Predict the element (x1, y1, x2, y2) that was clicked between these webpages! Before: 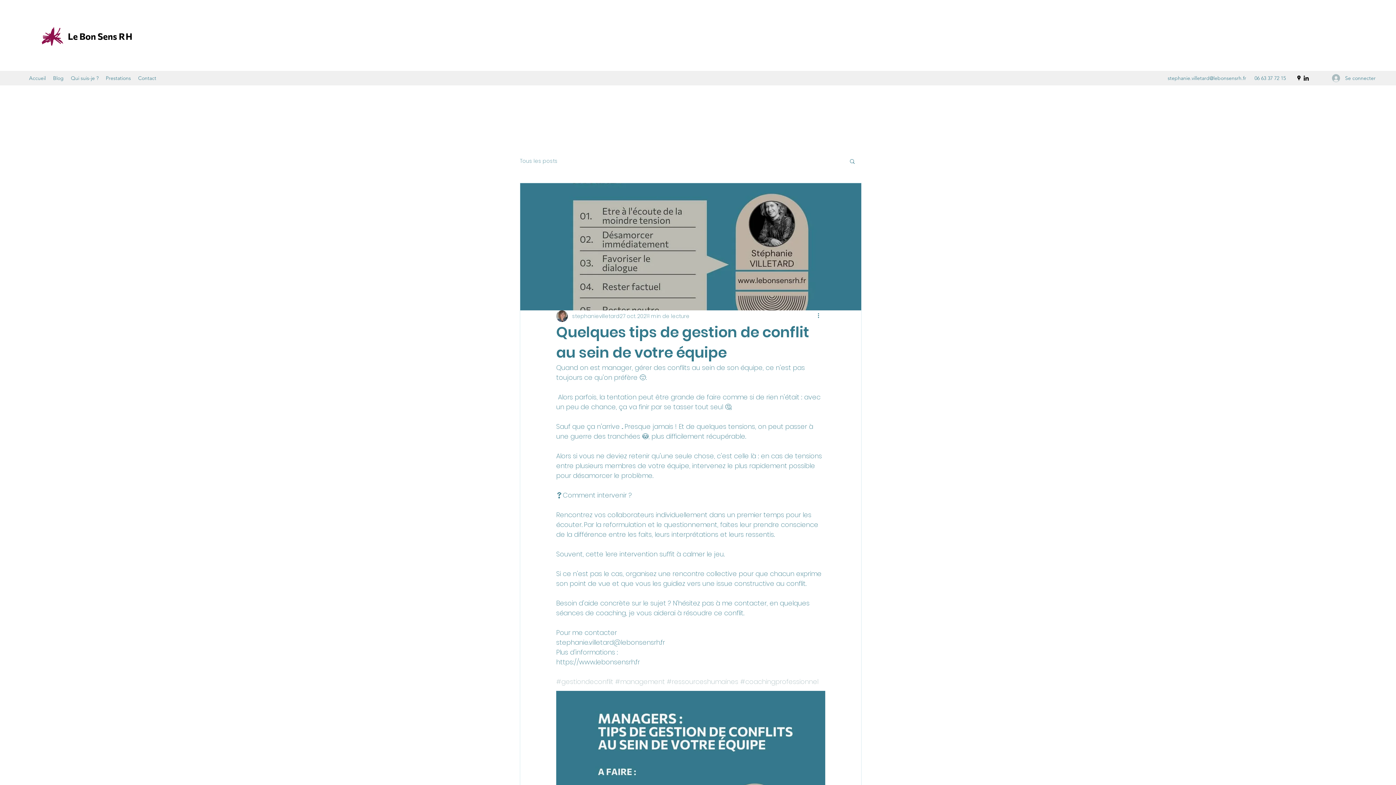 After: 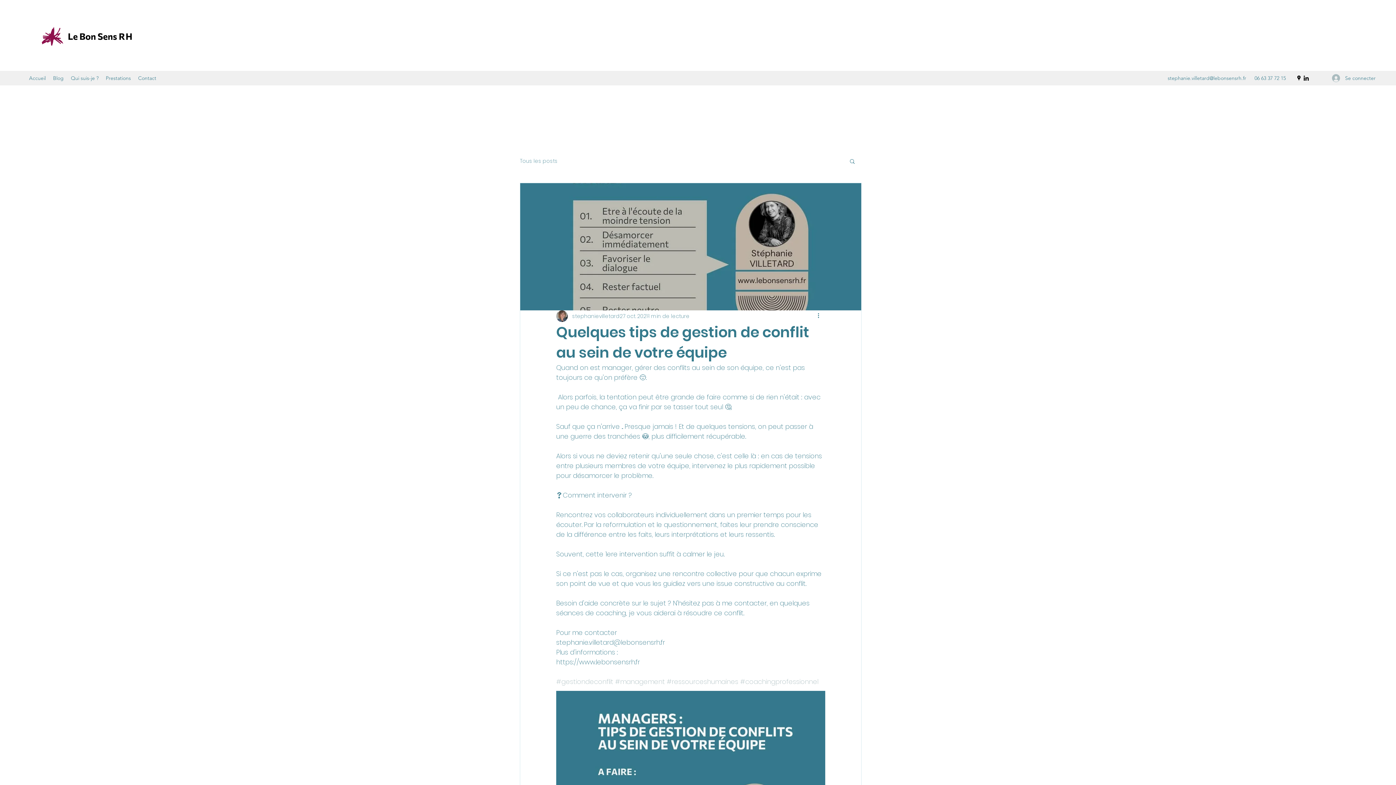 Action: label: LinkedIn bbox: (1302, 74, 1310, 81)